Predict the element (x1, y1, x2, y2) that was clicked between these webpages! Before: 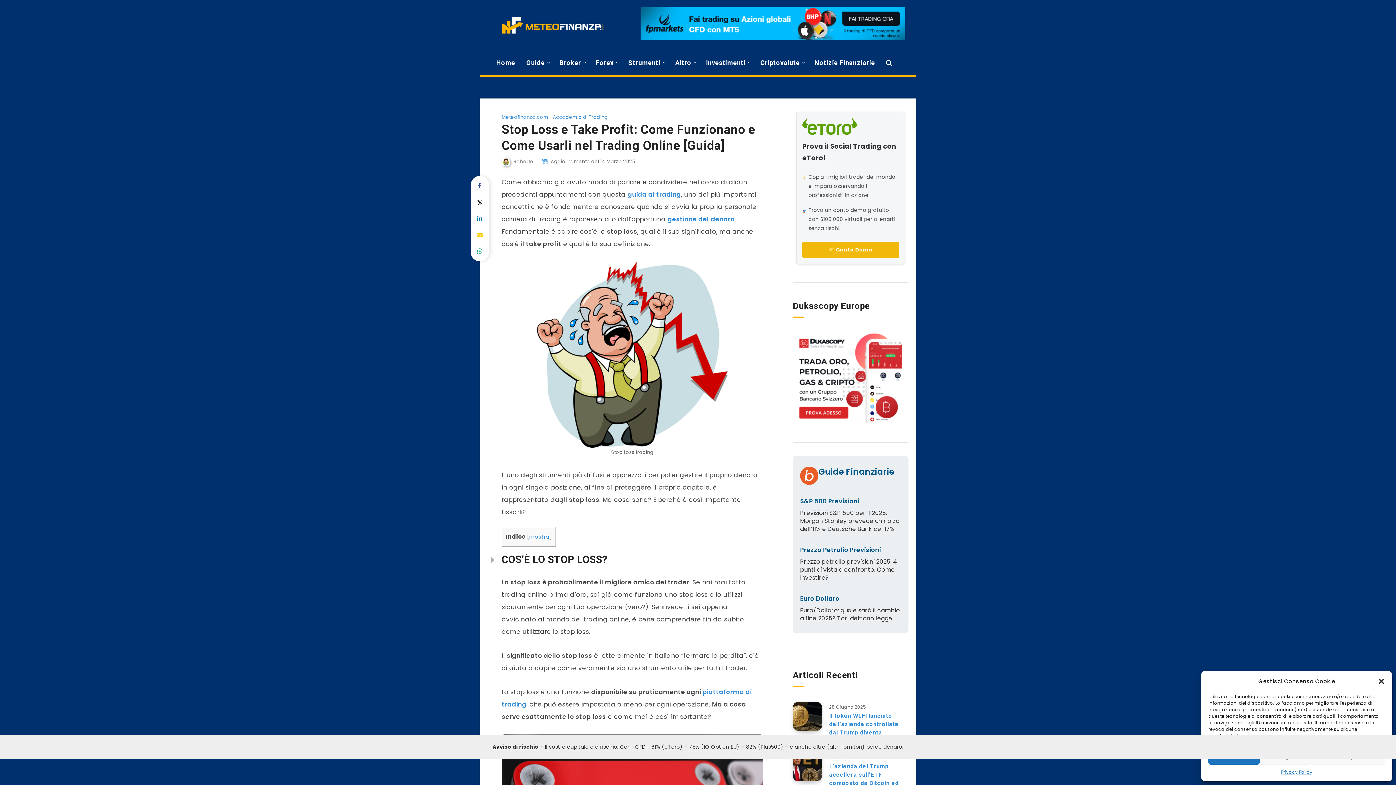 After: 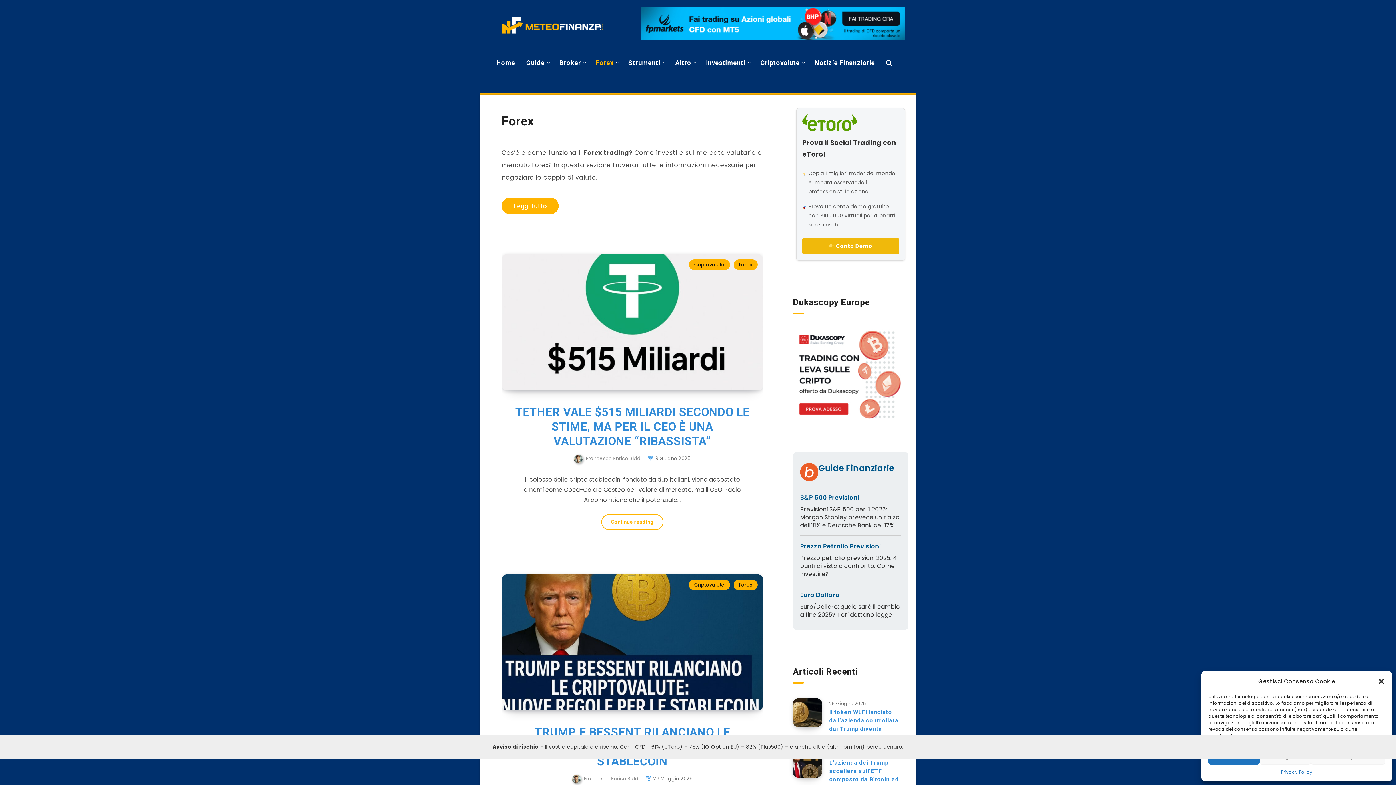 Action: label: Forex bbox: (595, 58, 613, 67)